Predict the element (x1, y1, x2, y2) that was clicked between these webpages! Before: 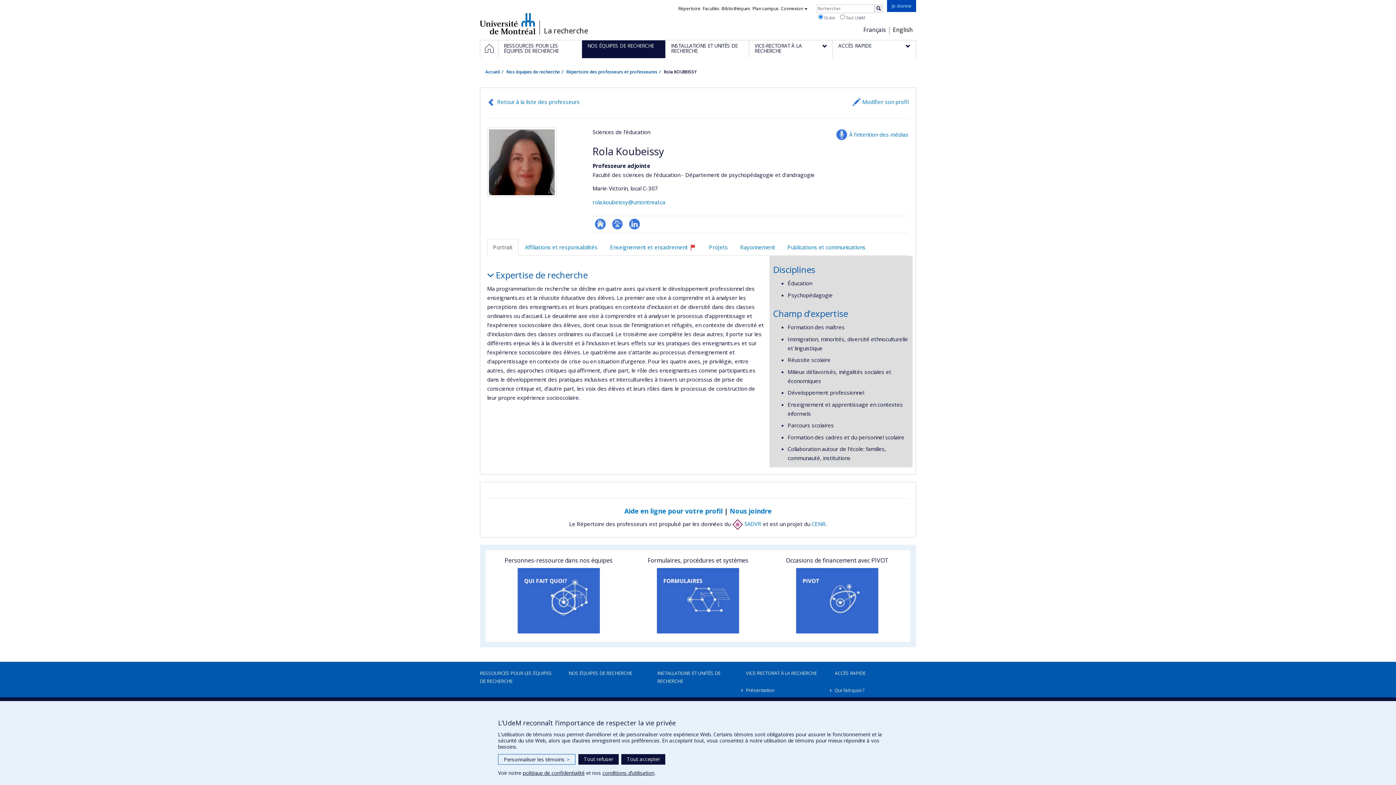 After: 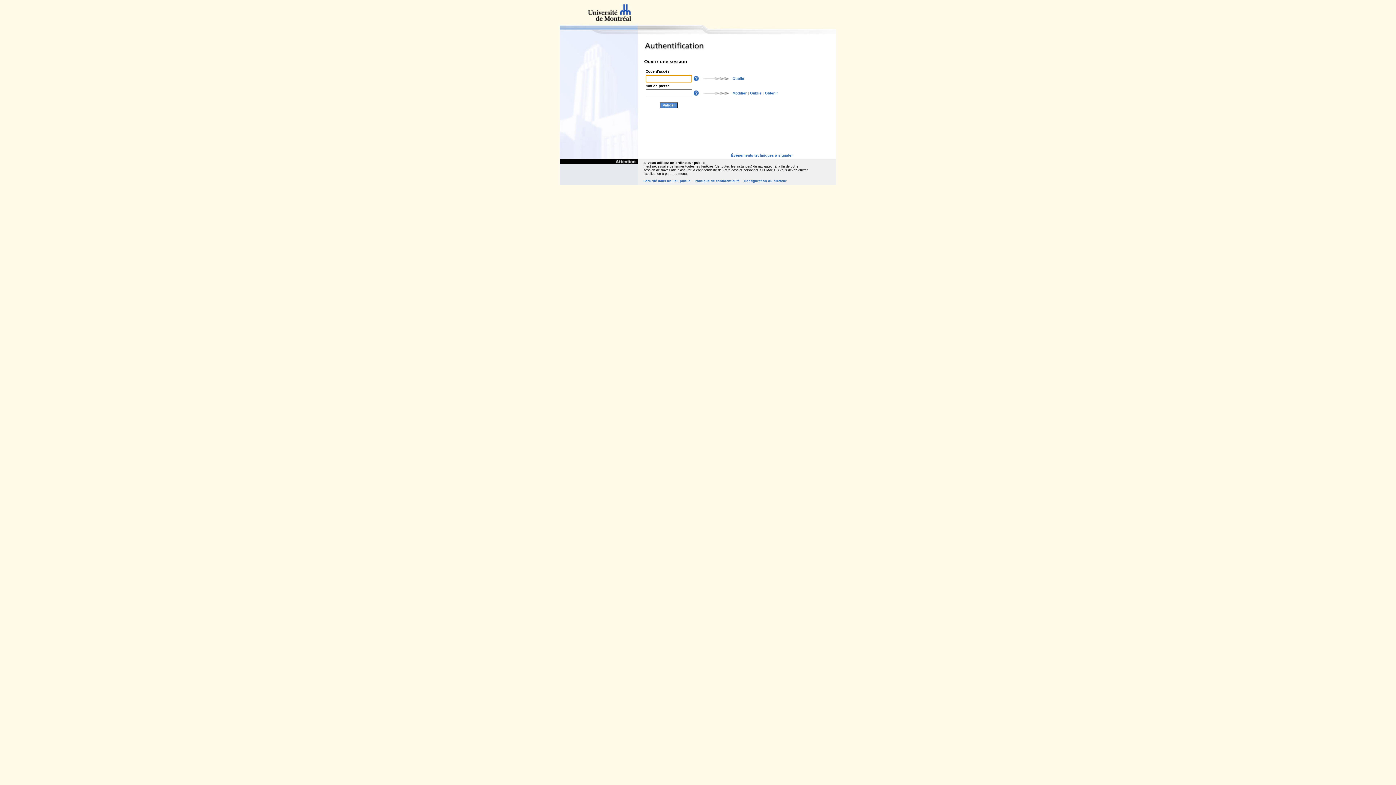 Action: label: Modifier son profil bbox: (852, 94, 909, 109)